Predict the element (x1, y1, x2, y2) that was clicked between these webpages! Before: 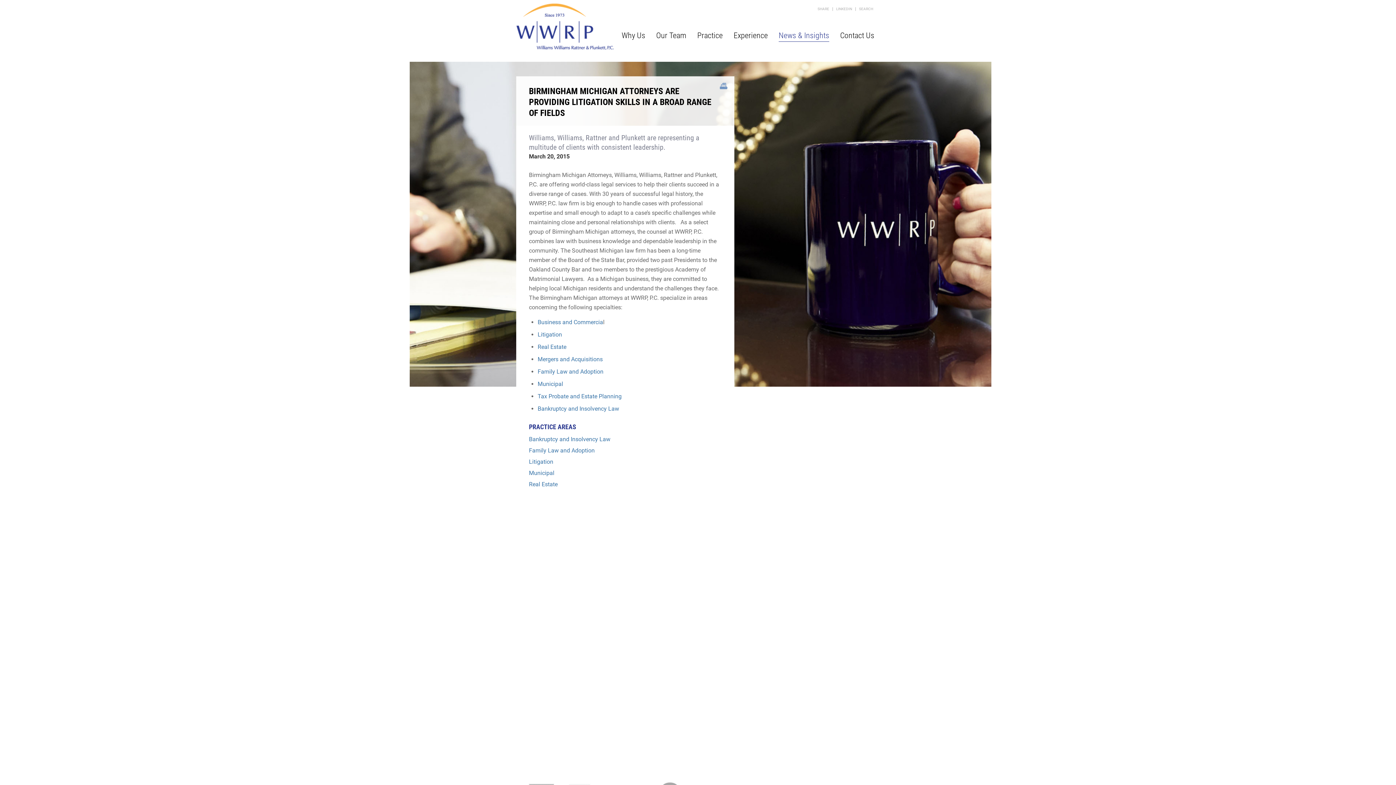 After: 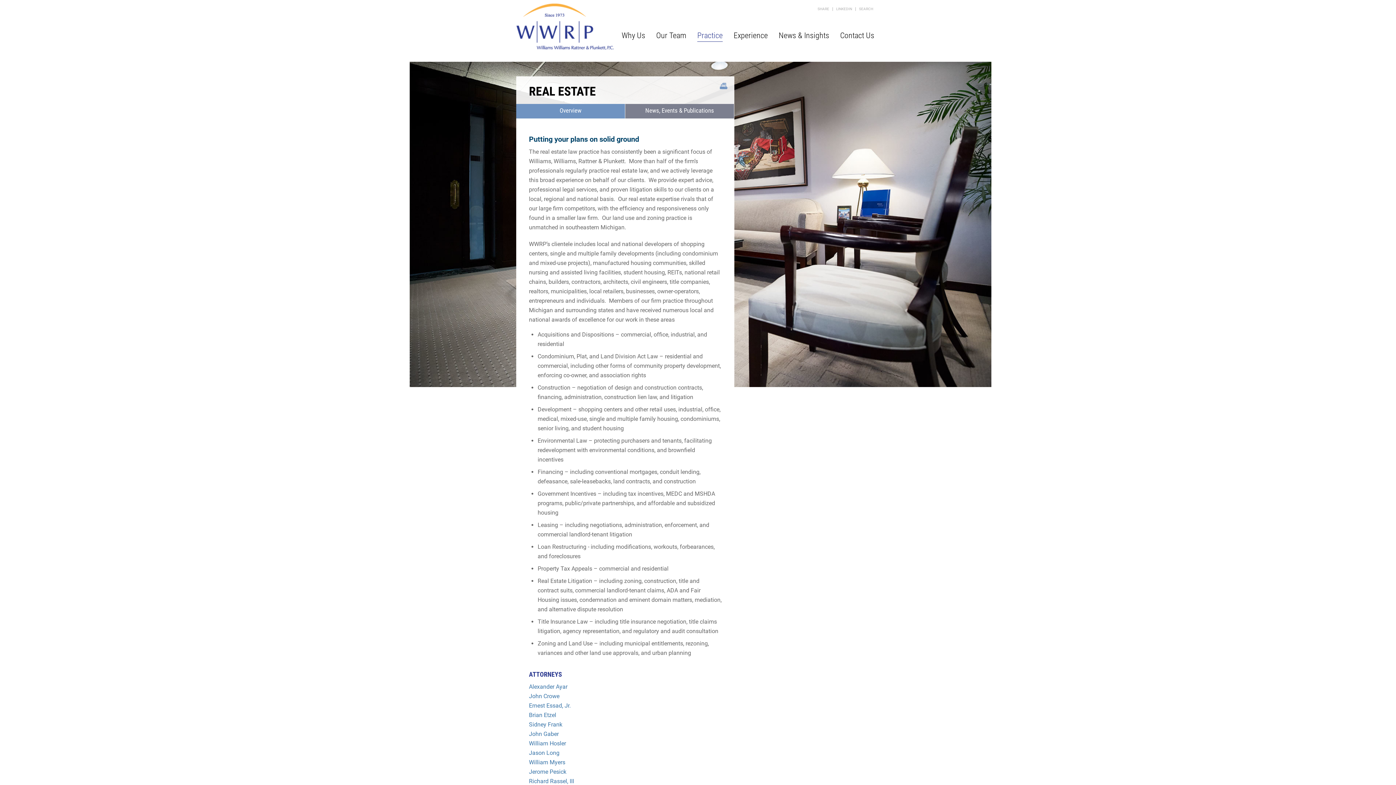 Action: bbox: (529, 481, 557, 488) label: Real Estate